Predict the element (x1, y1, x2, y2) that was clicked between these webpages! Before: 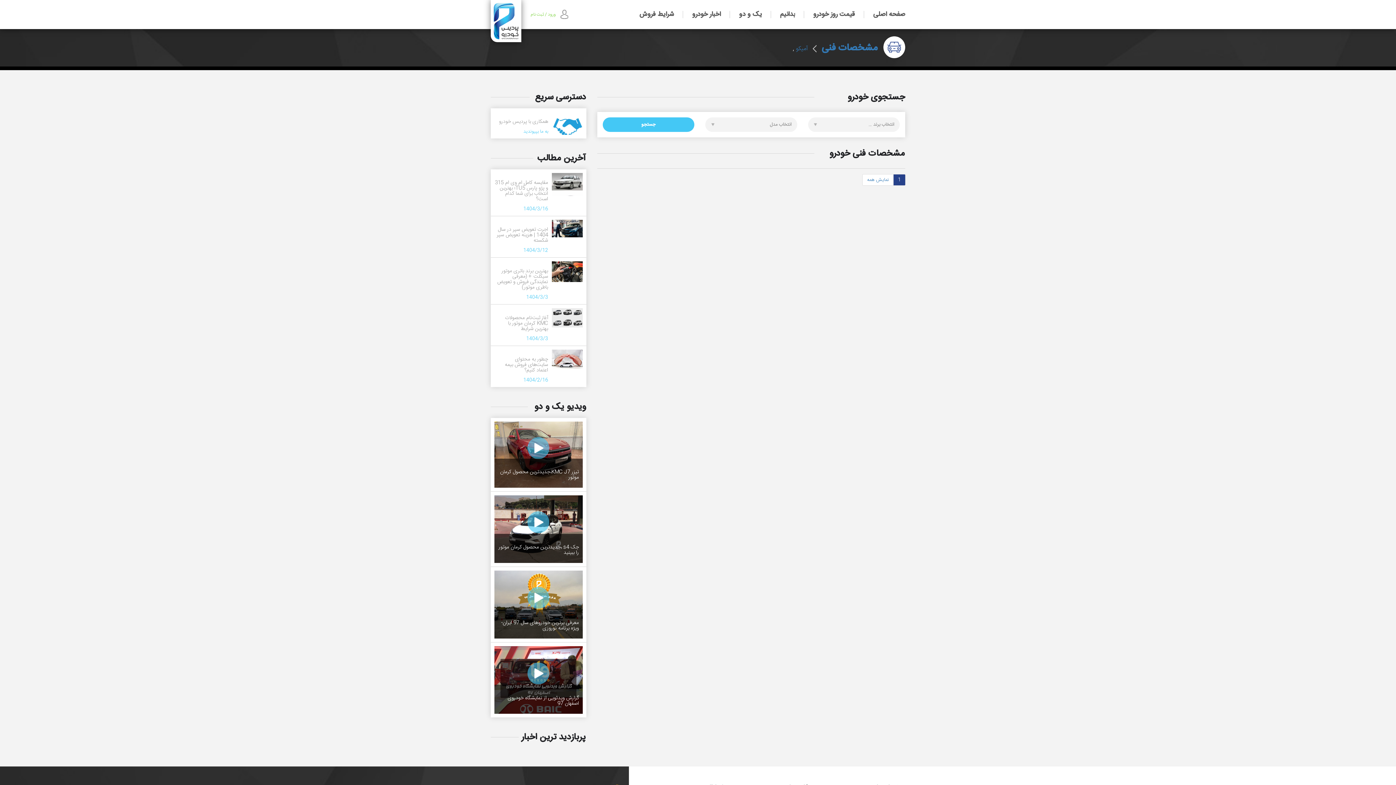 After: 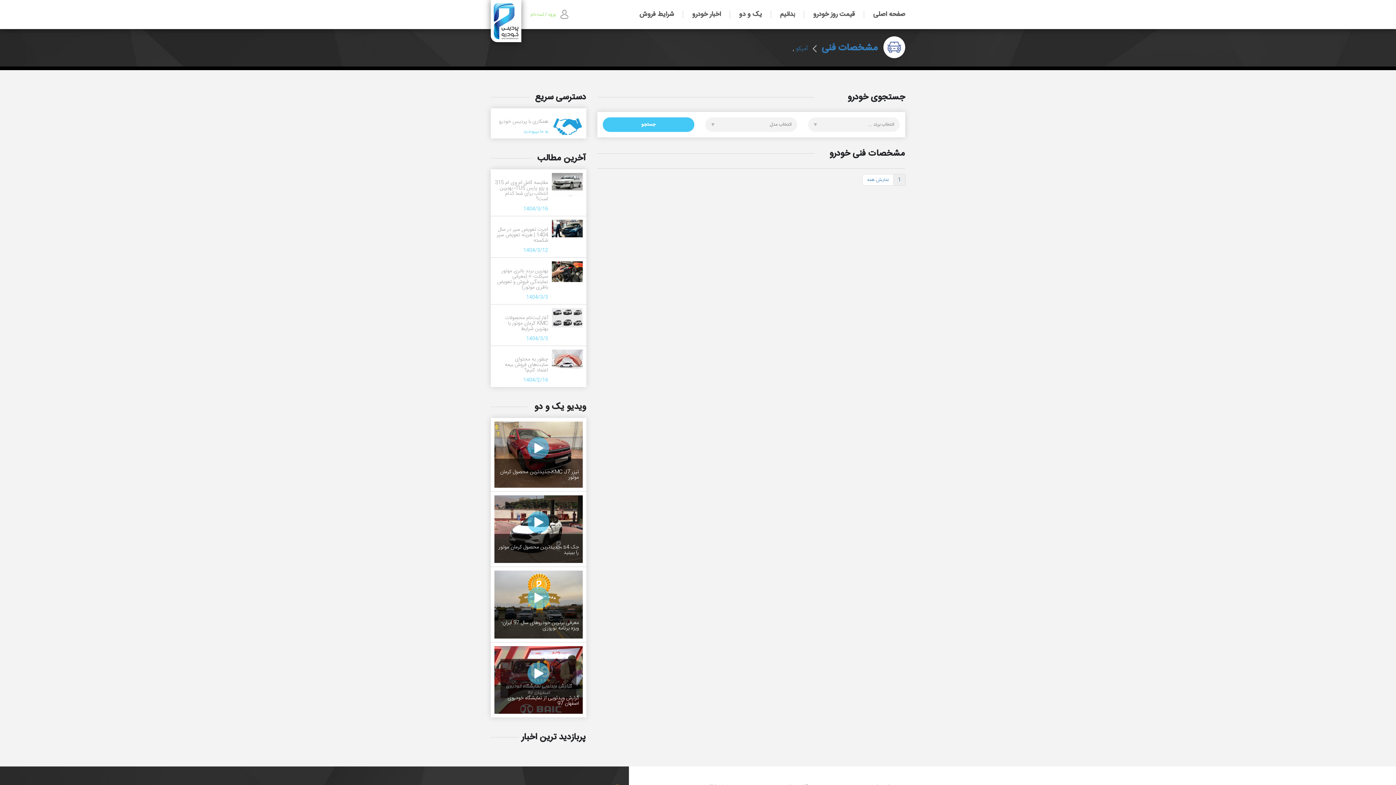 Action: bbox: (893, 174, 905, 185) label: 1